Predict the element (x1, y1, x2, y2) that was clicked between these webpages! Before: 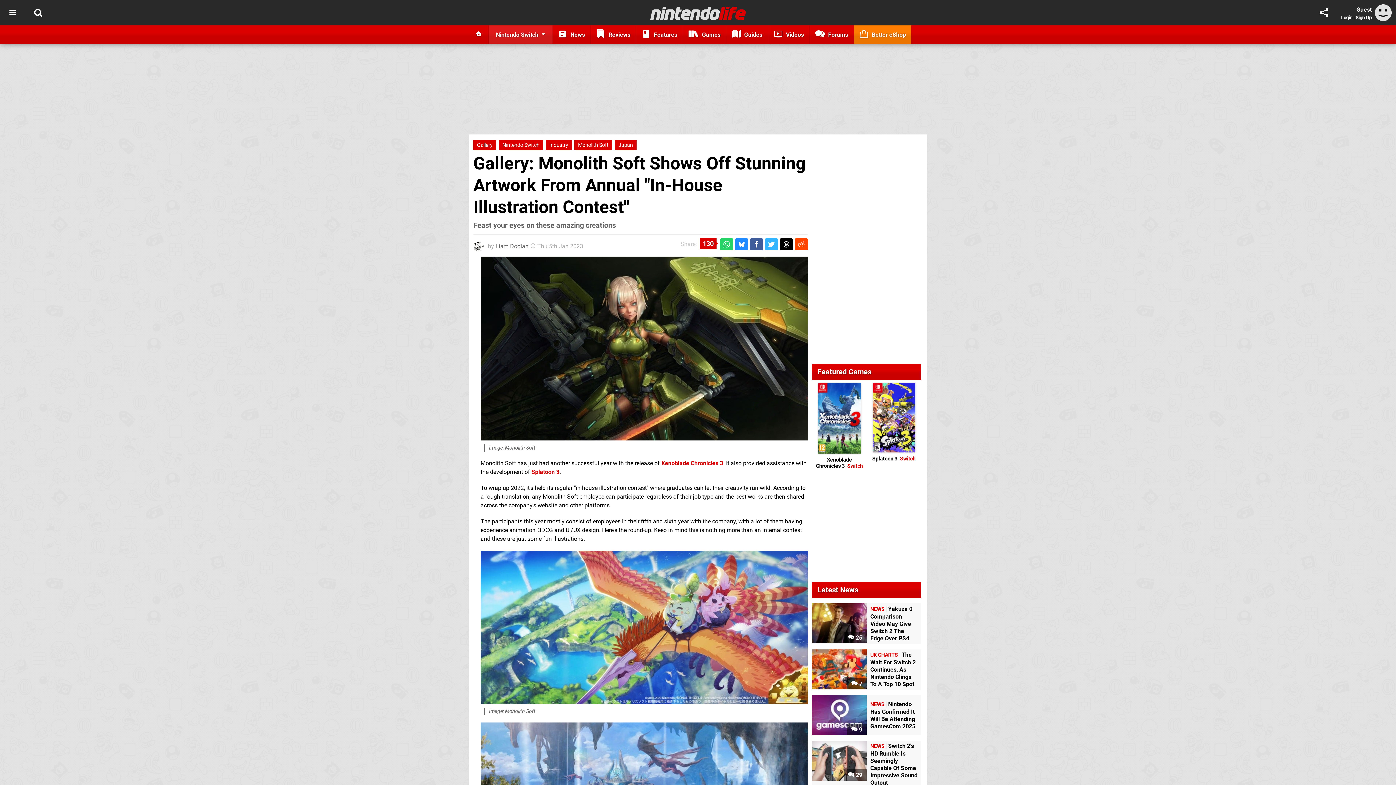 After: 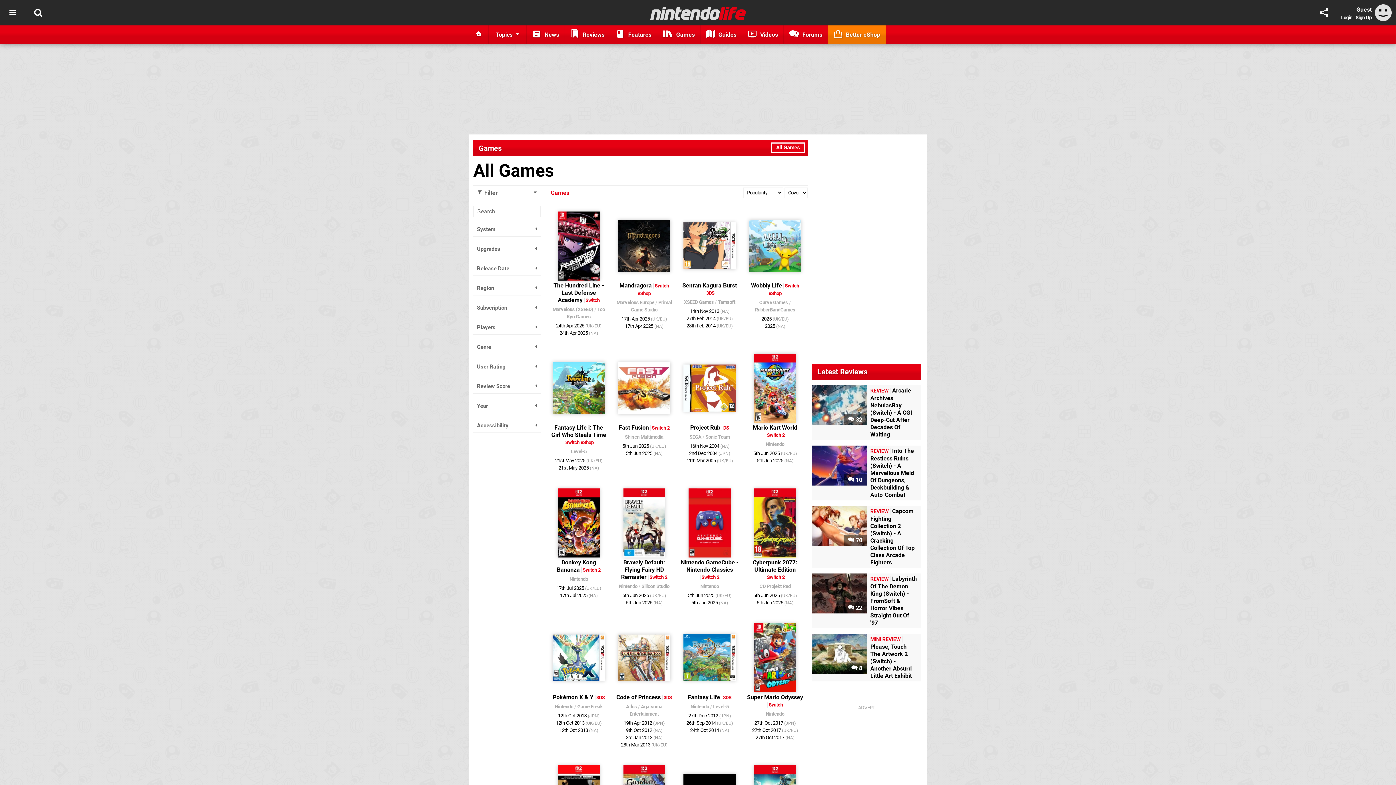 Action: bbox: (683, 25, 726, 43) label:  Games